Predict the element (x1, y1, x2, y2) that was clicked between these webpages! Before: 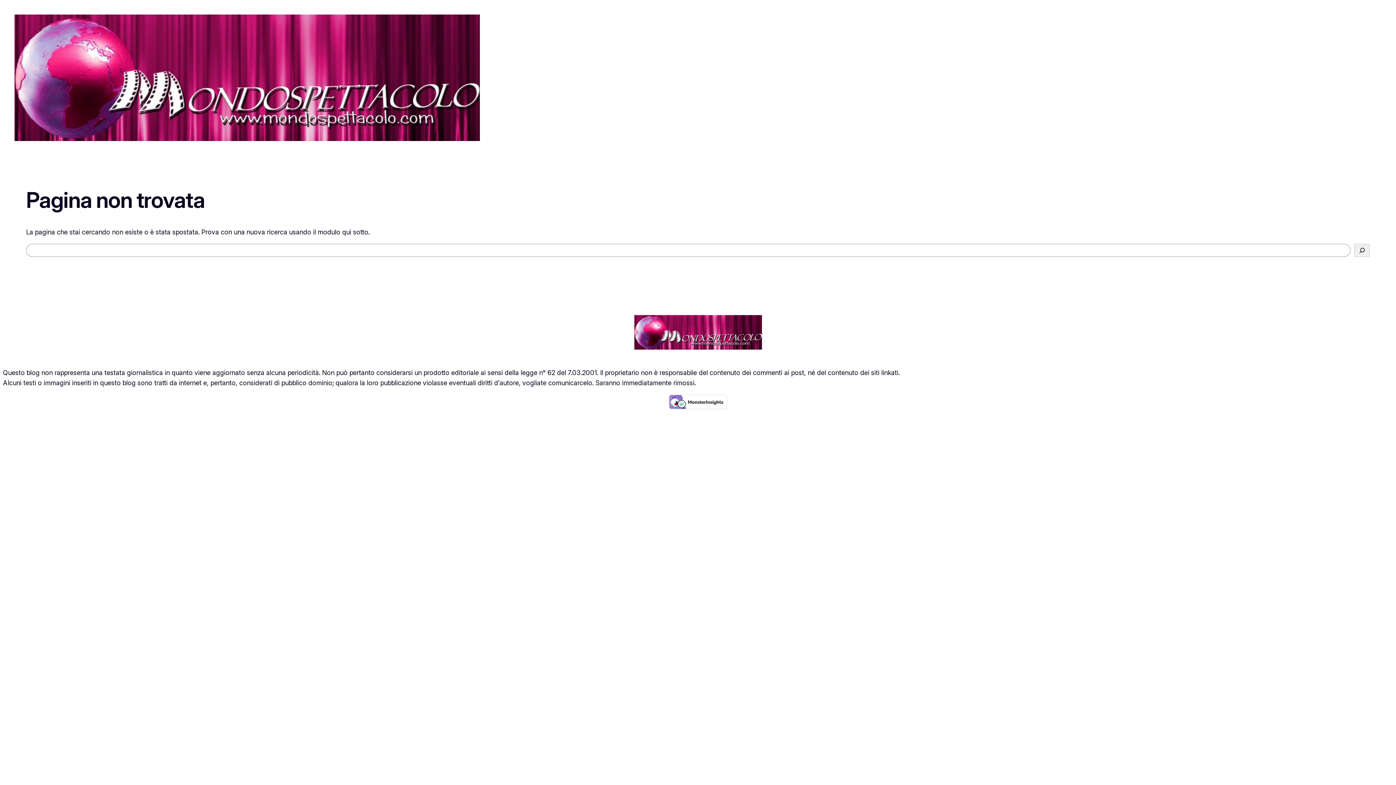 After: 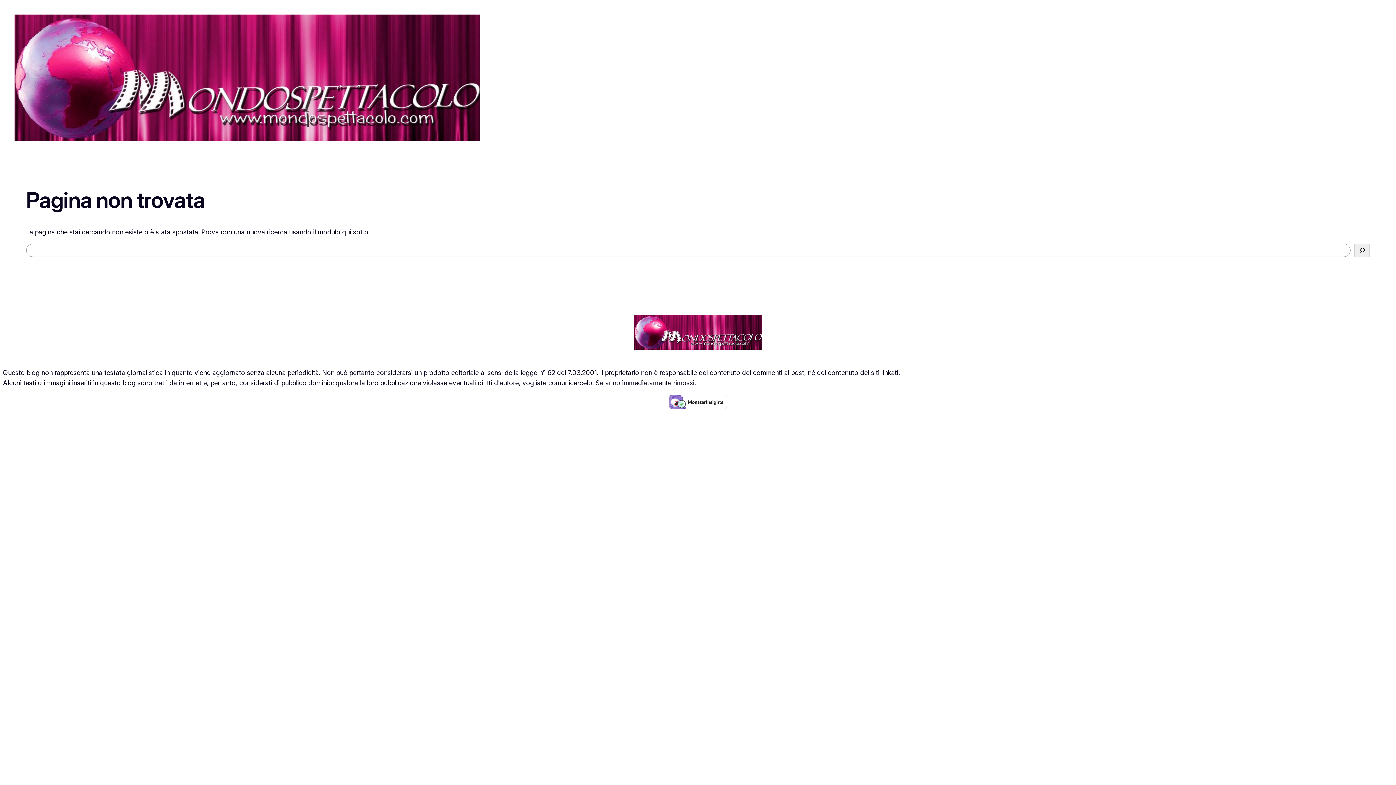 Action: bbox: (669, 403, 727, 411)